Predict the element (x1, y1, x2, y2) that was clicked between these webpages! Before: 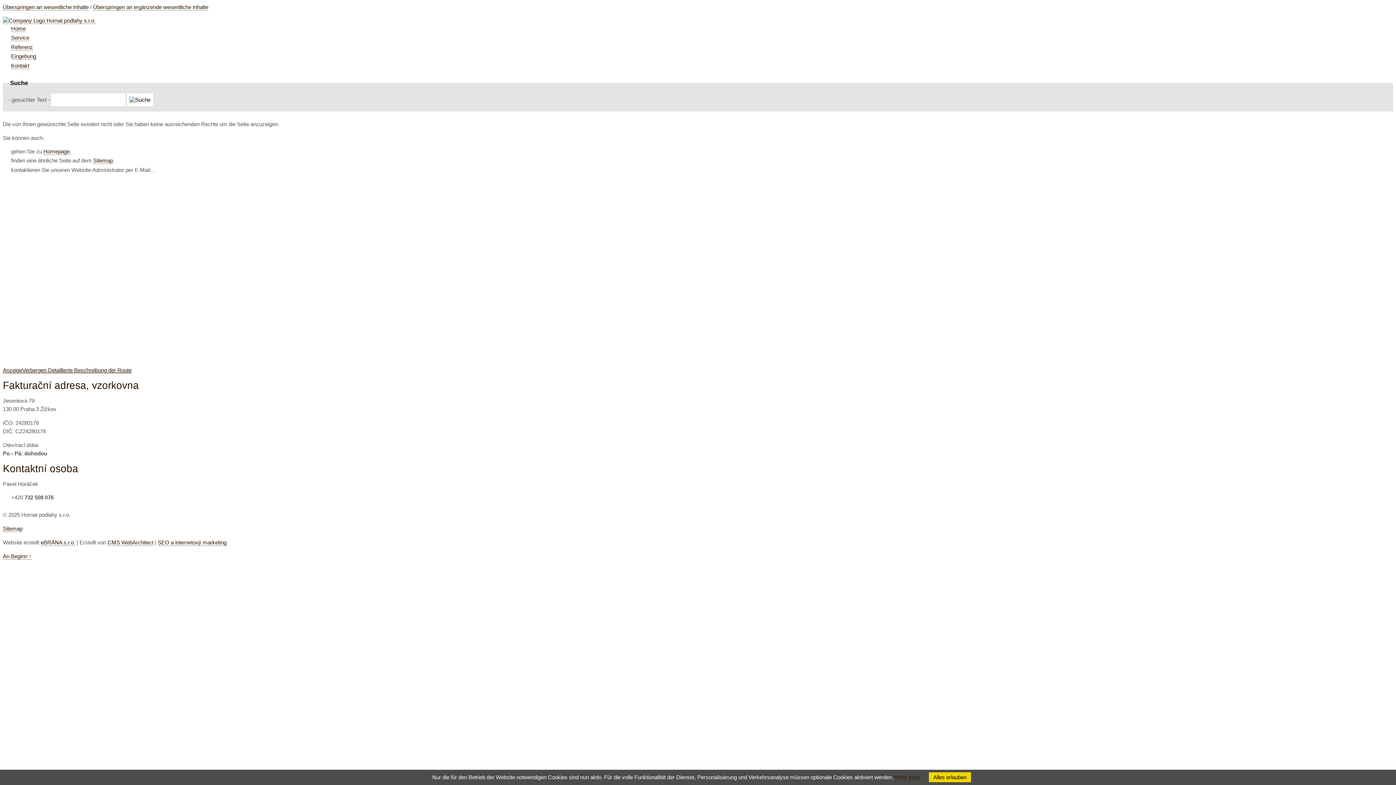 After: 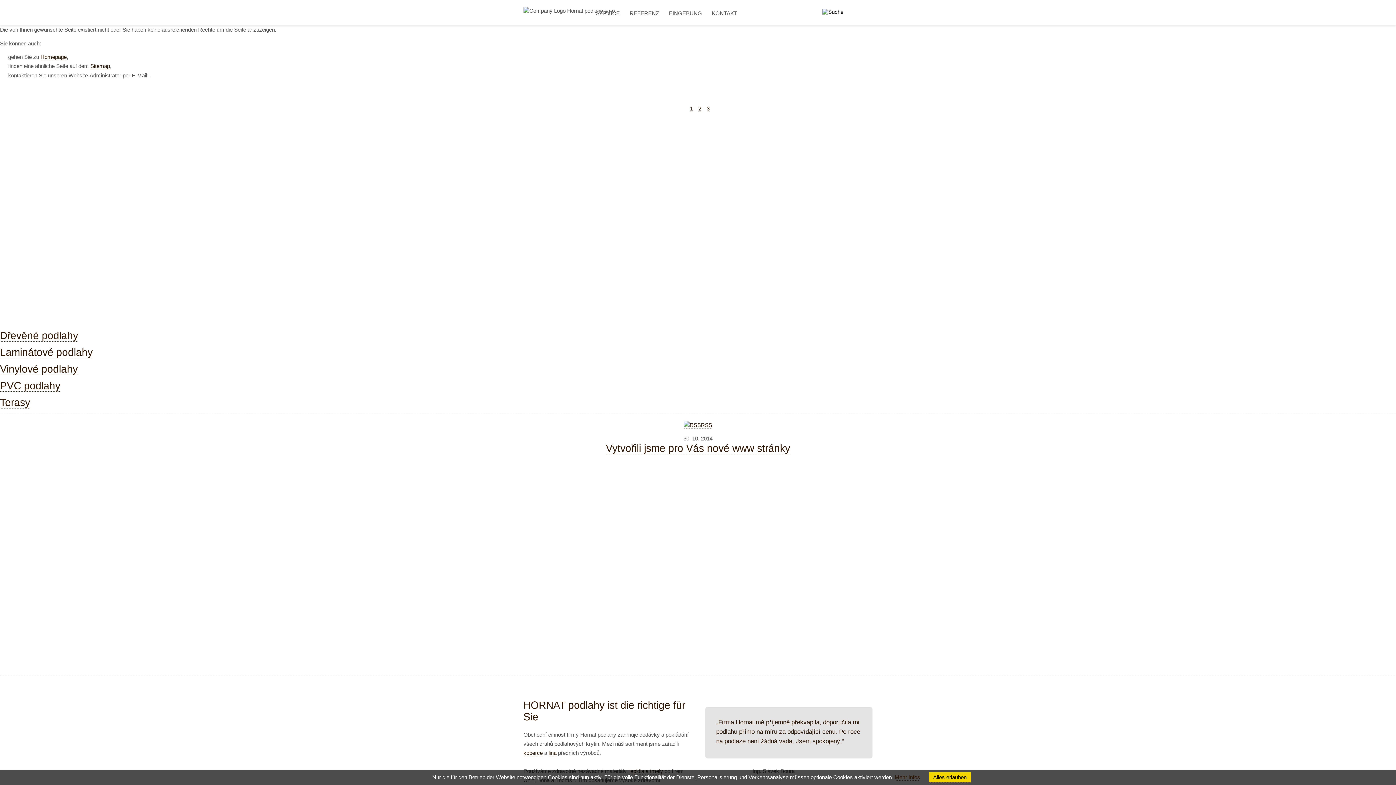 Action: bbox: (11, 25, 25, 32) label: Home